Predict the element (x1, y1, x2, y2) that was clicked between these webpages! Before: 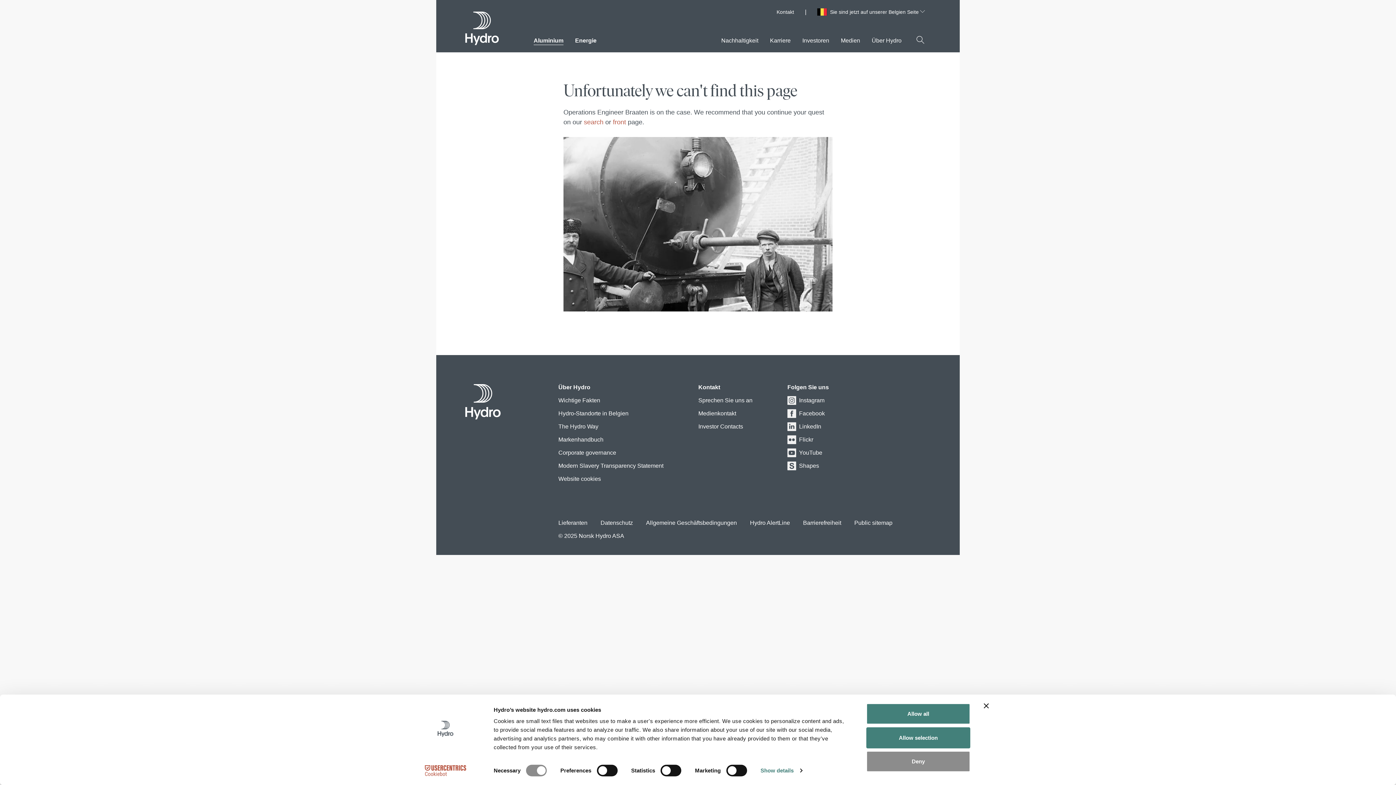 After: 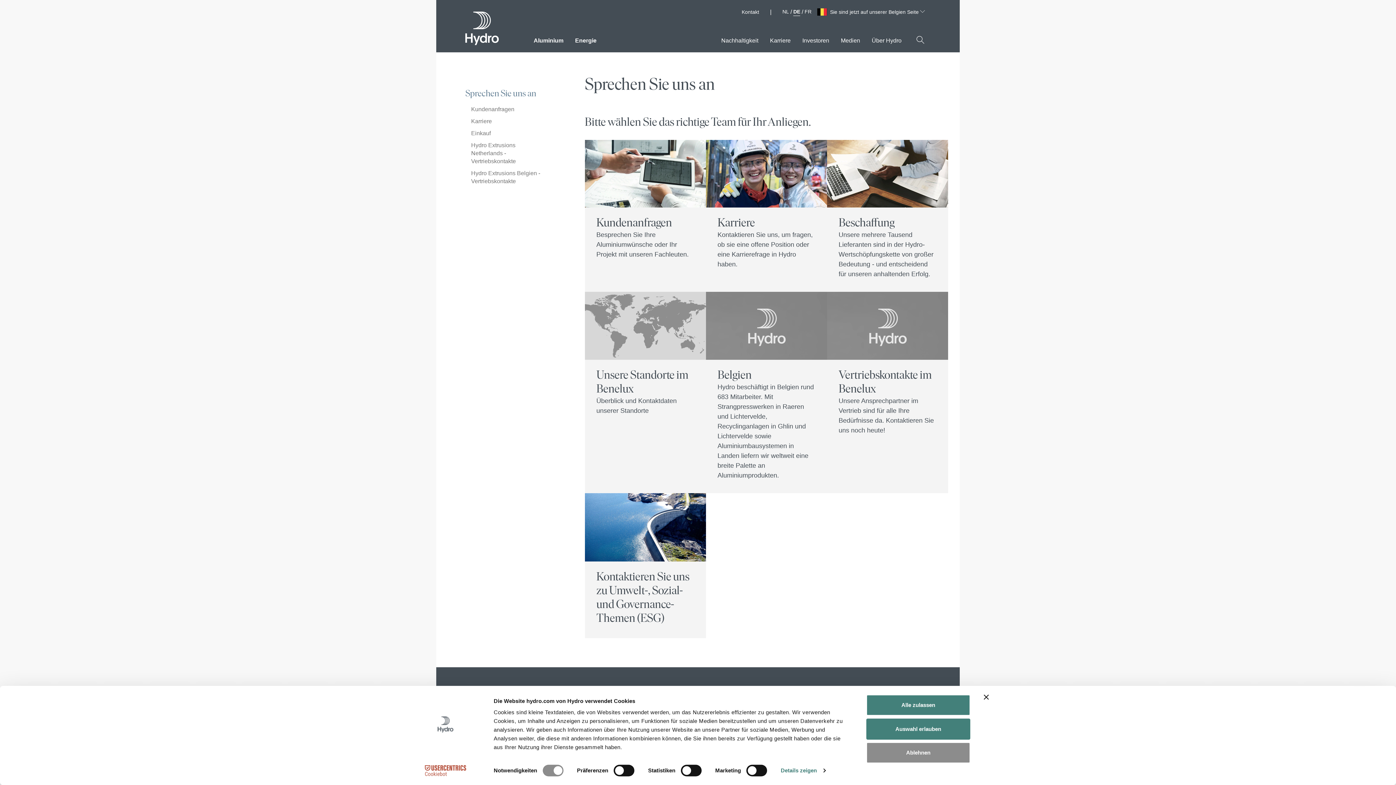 Action: label: Sprechen Sie uns an bbox: (698, 396, 752, 405)